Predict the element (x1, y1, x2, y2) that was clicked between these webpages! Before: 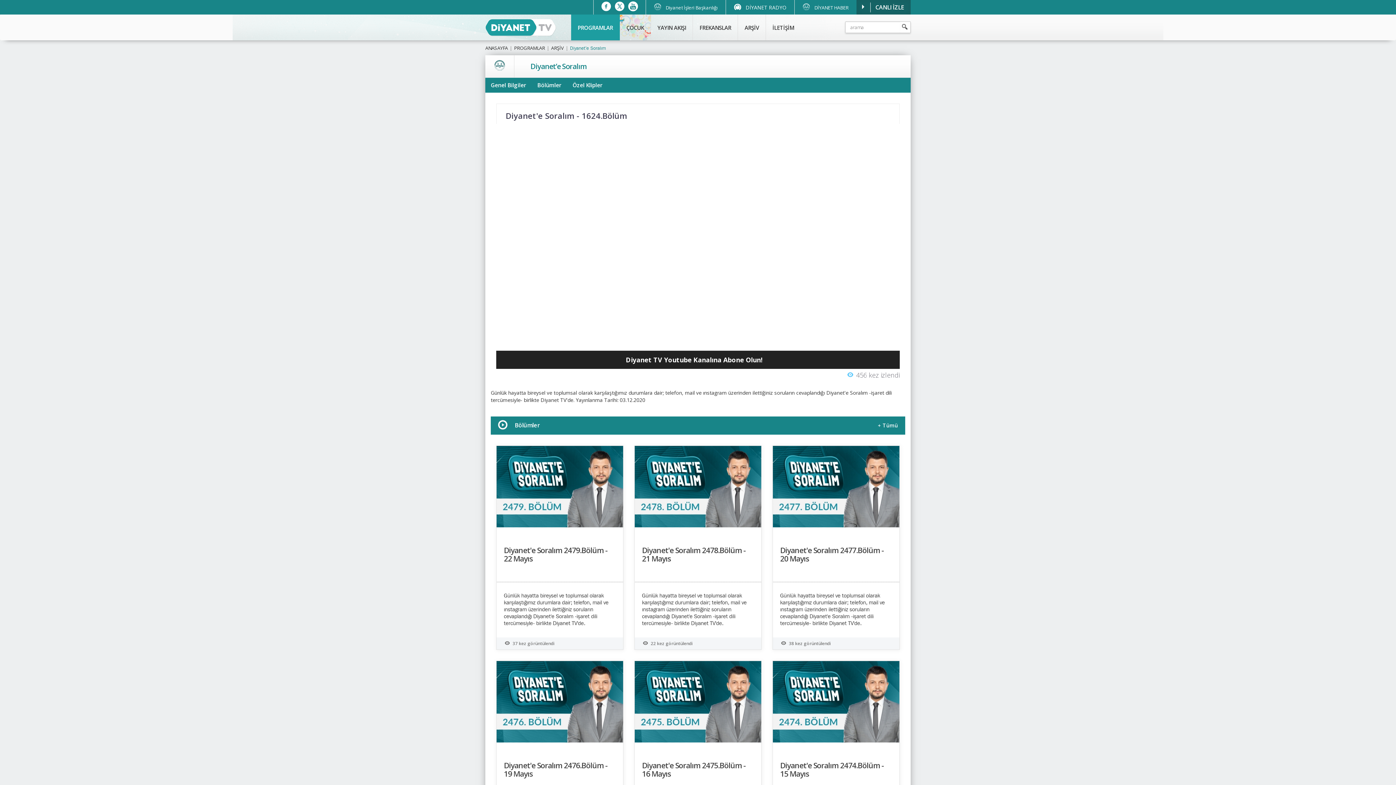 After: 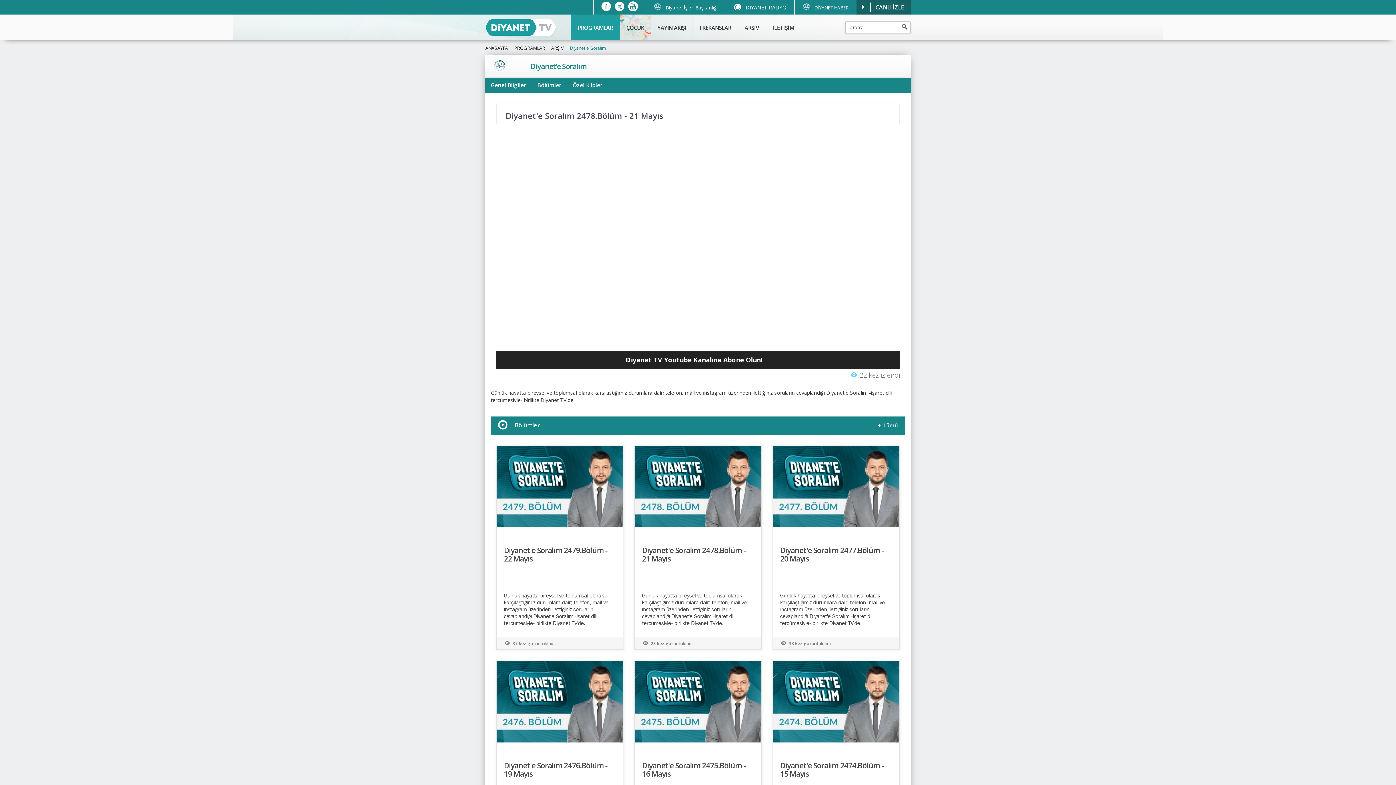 Action: bbox: (634, 446, 761, 649) label: Diyanet'e Soralım 2478.Bölüm - 21 Mayıs

Günlük hayatta bireysel ve toplumsal olarak karşılaştığımız durumlara dair; telefon, mail ve ınstagram üzerinden ilettiğiniz soruların cevaplandığı Diyanet'e Soralım -işaret dili tercümesiyle- birlikte Diyanet TV'de.
22 kez görüntülendi